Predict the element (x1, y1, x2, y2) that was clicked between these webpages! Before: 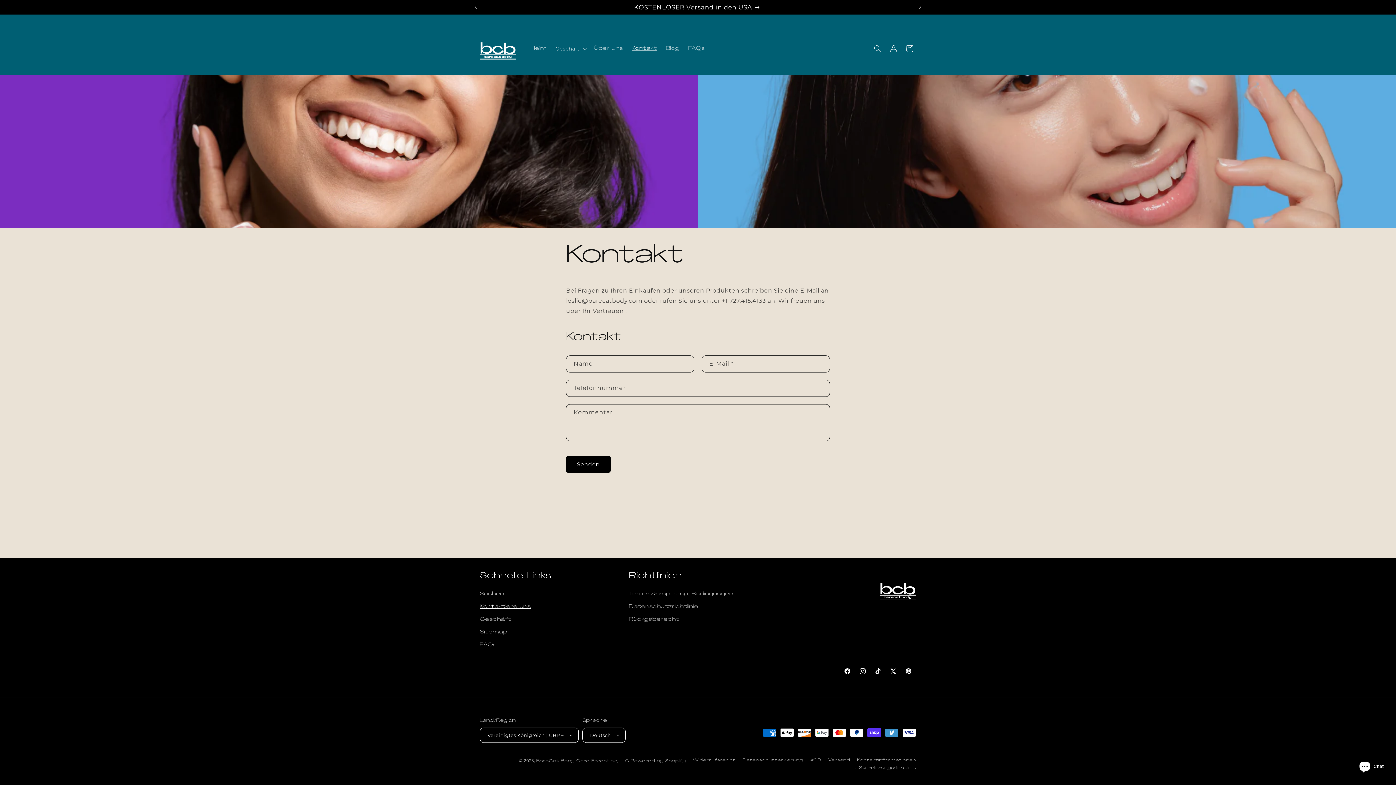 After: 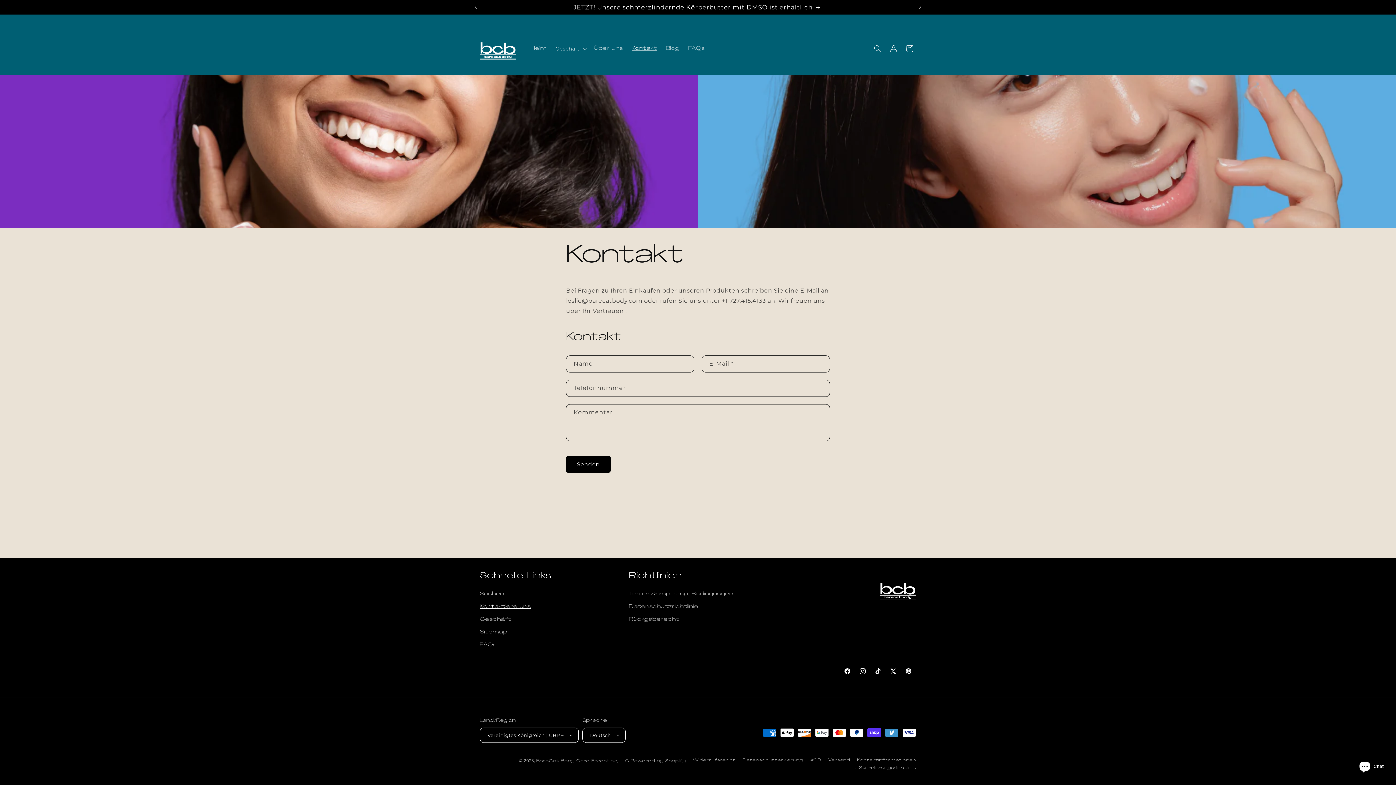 Action: bbox: (627, 40, 661, 56) label: Kontakt